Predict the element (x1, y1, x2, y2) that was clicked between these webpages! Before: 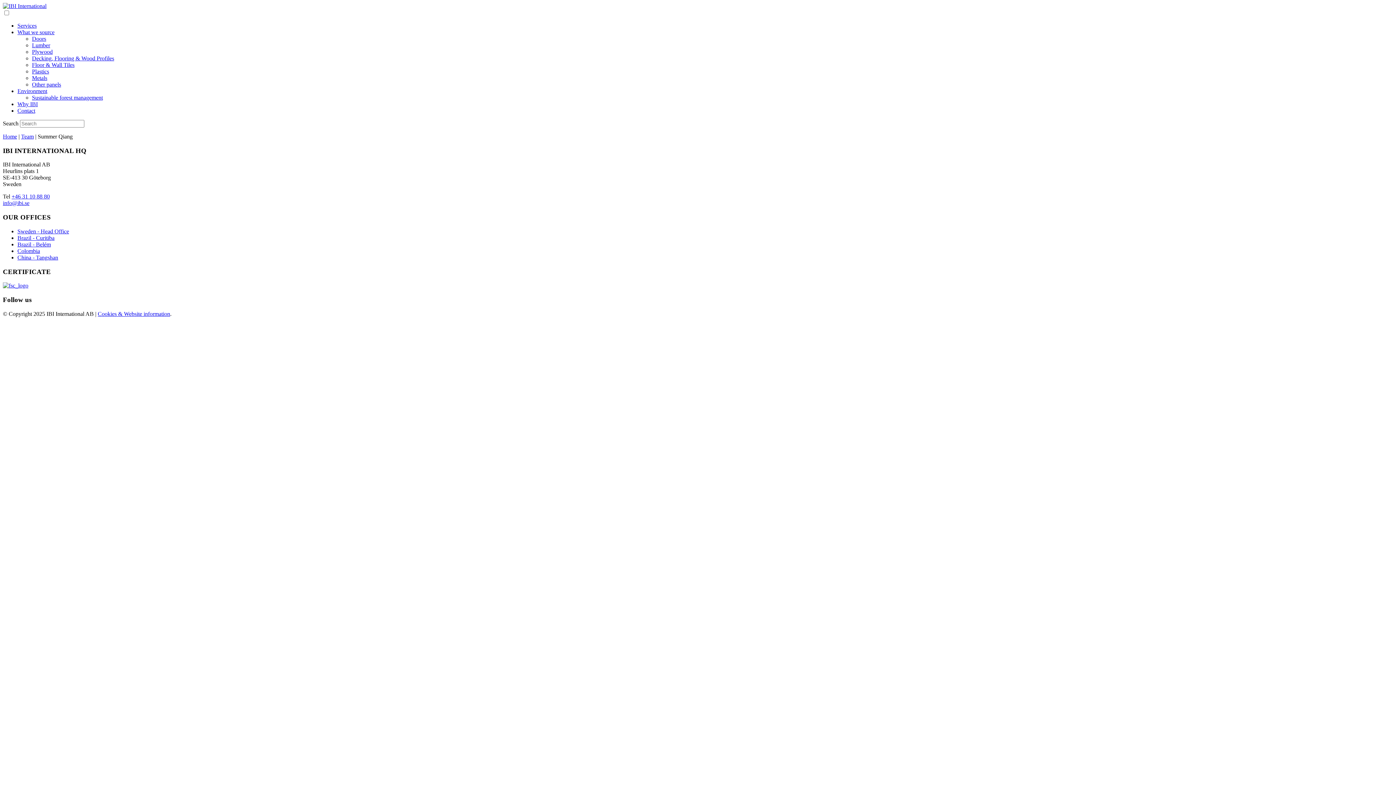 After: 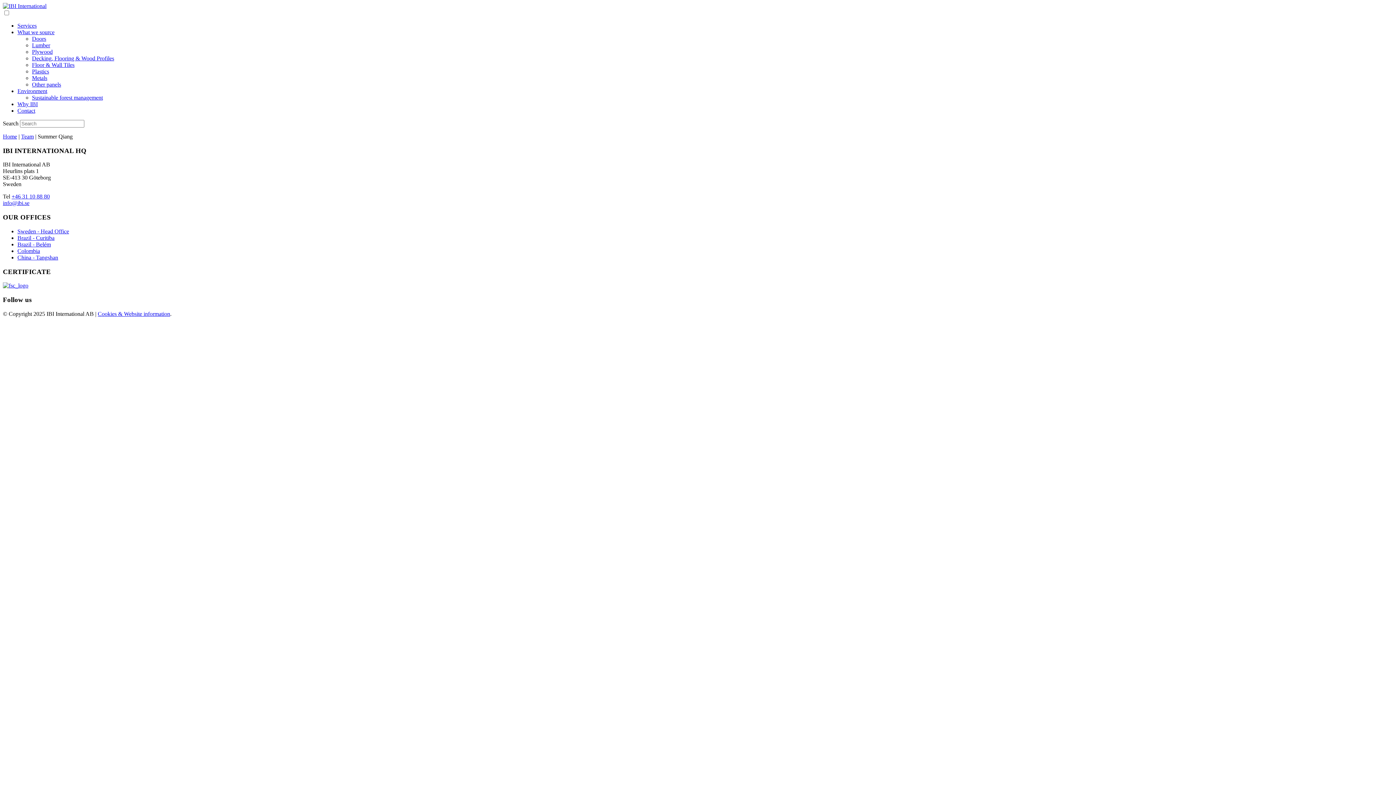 Action: label: +46 31 10 88 80 bbox: (11, 193, 49, 199)